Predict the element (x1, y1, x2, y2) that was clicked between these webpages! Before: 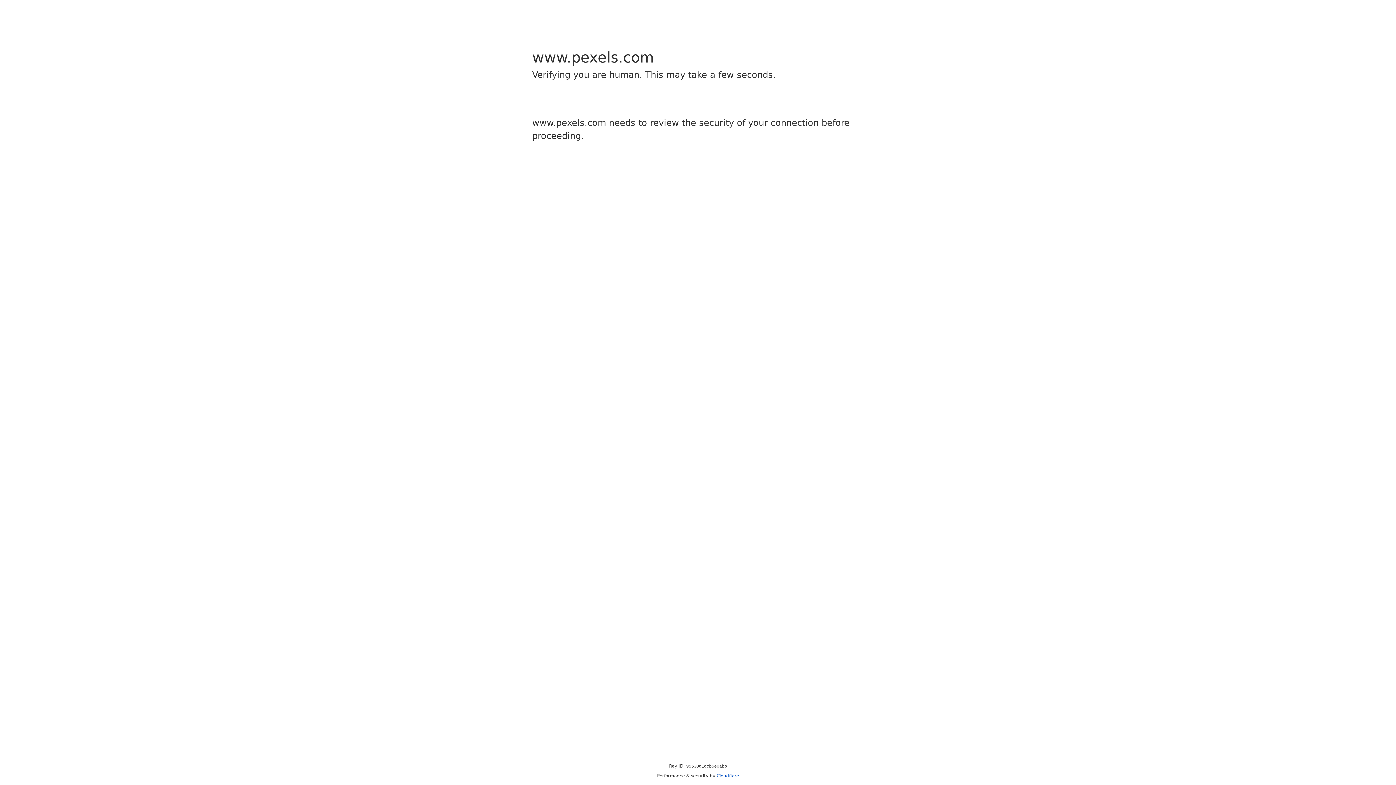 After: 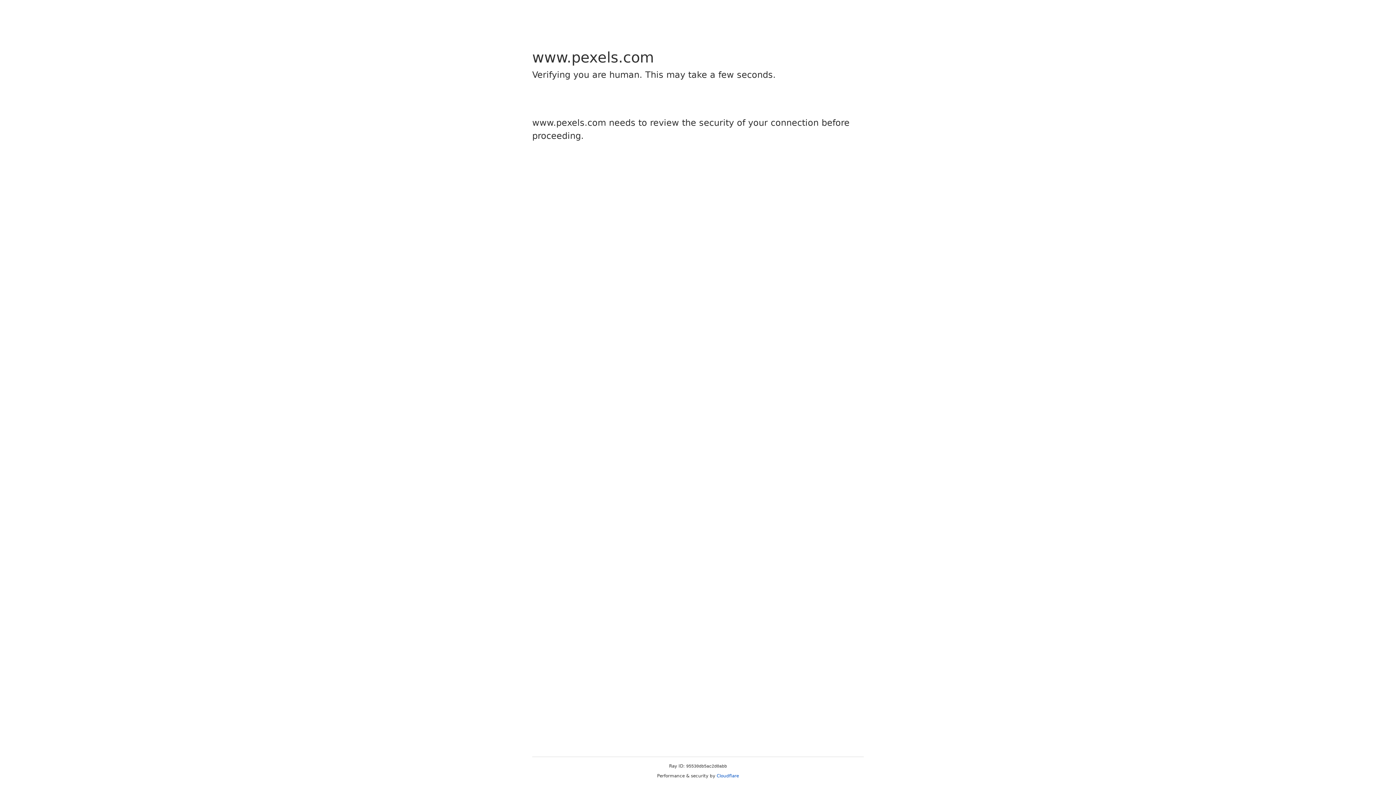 Action: label: Cloudflare bbox: (716, 773, 739, 778)